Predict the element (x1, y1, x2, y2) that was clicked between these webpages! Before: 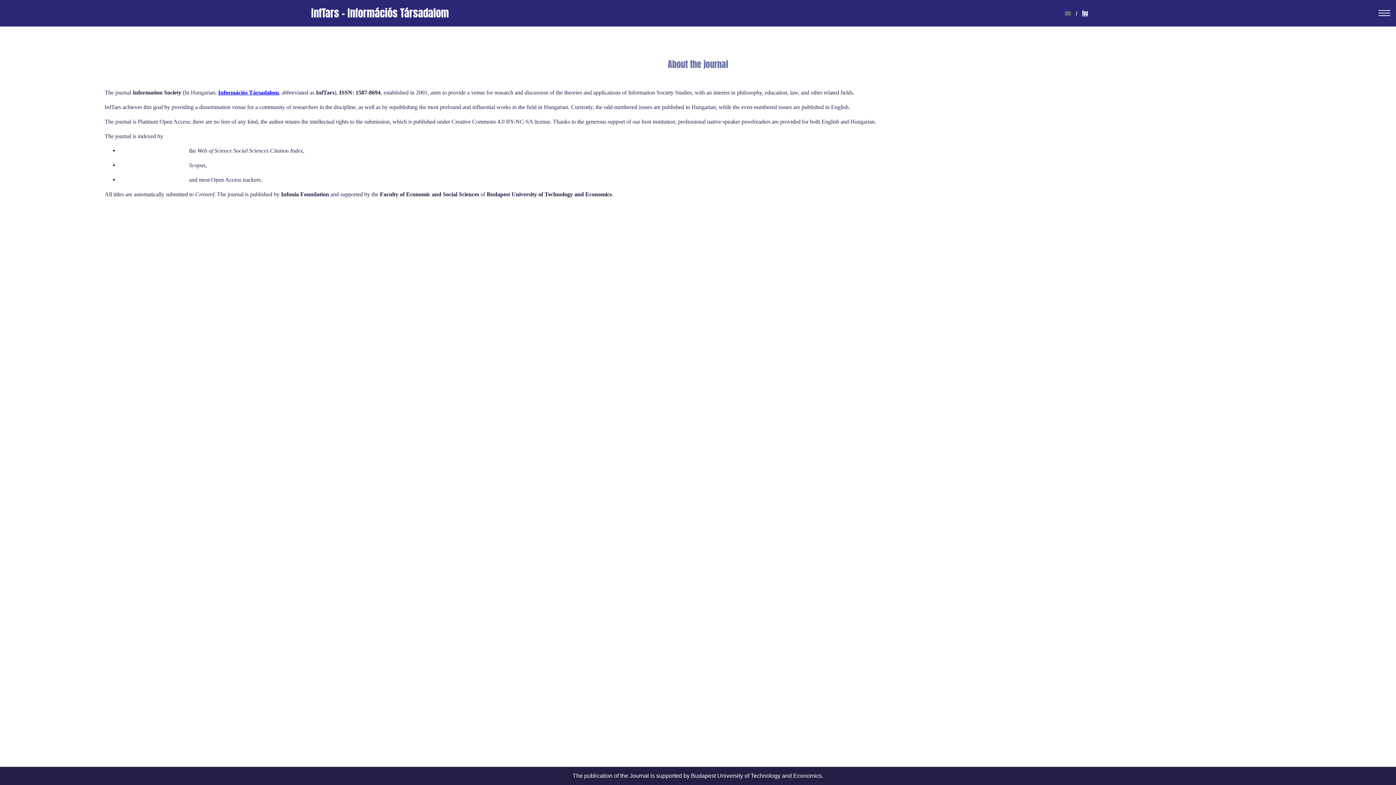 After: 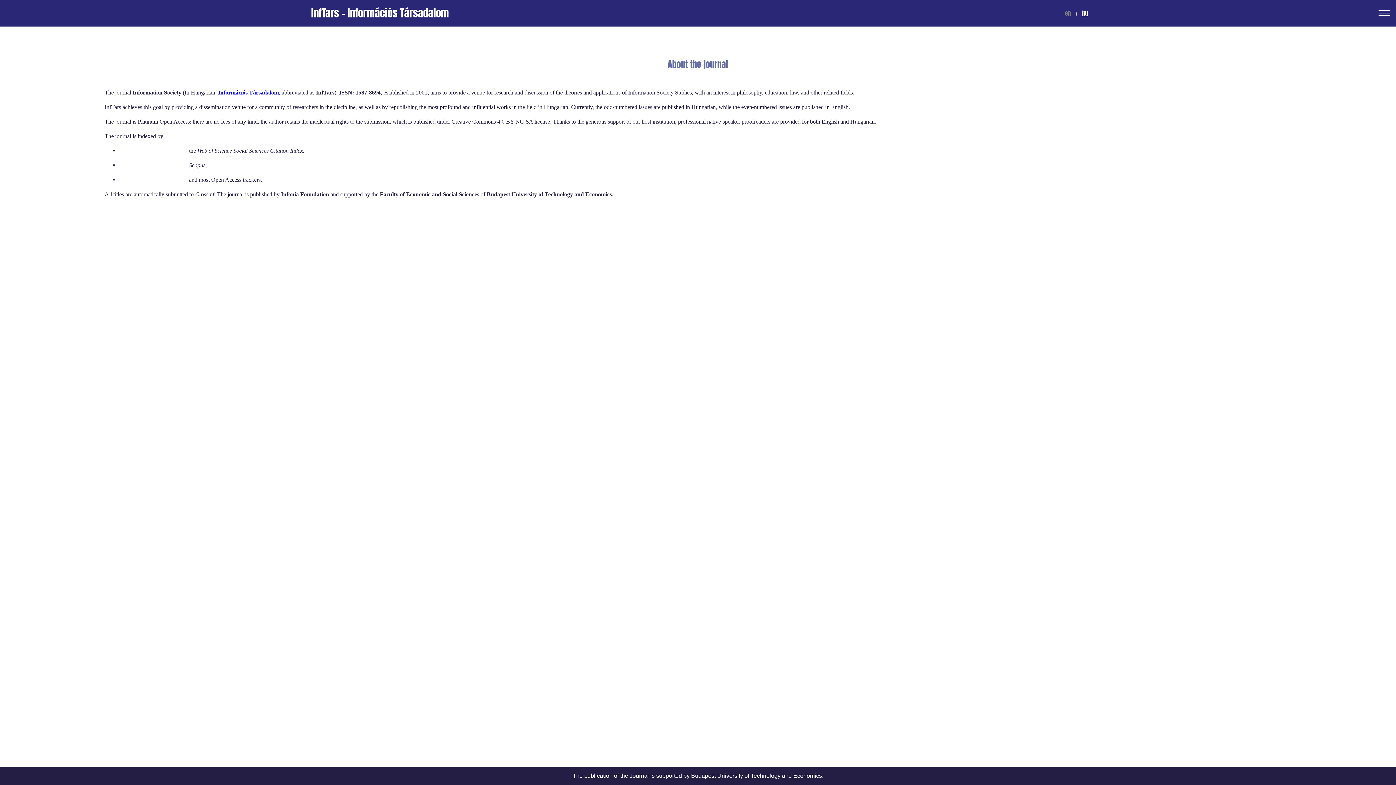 Action: label: About the journal bbox: (668, 58, 728, 70)